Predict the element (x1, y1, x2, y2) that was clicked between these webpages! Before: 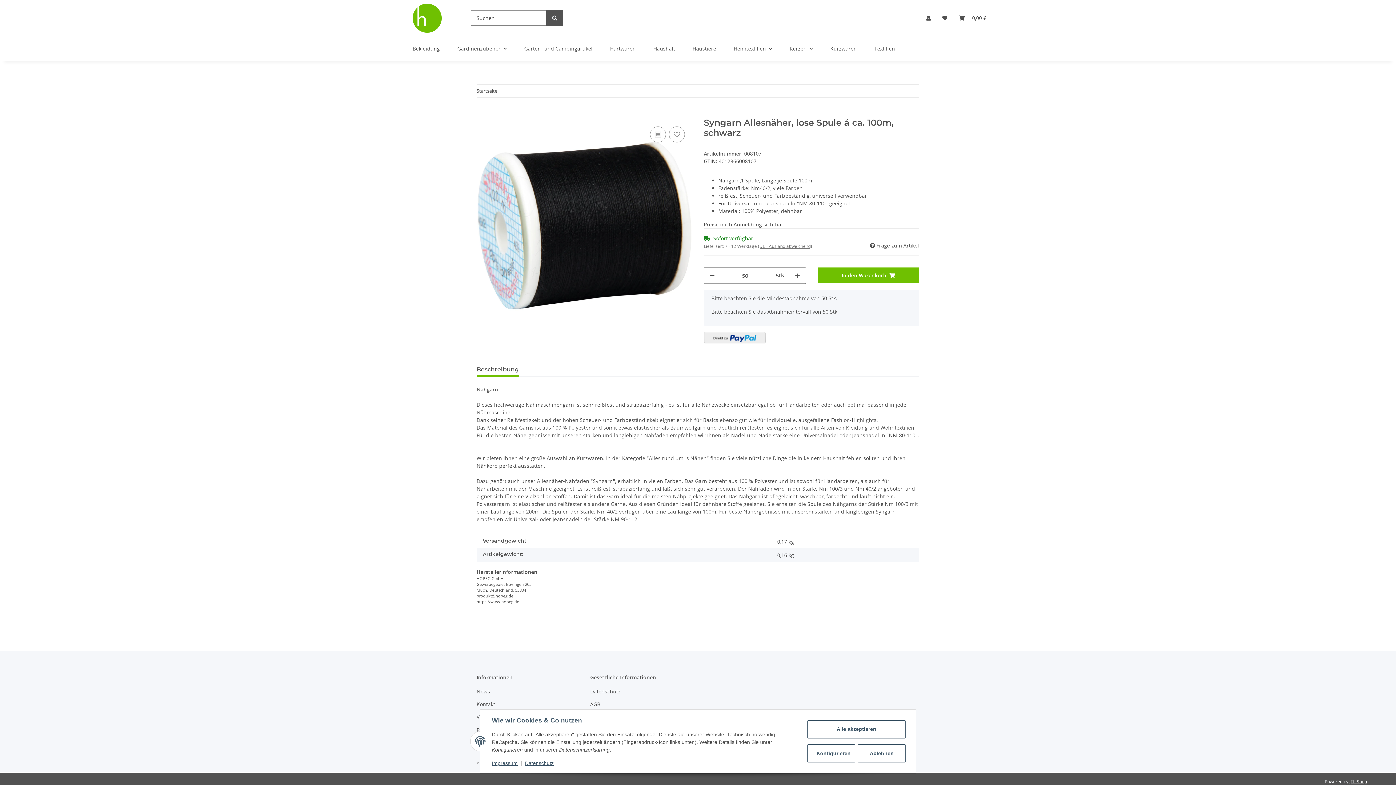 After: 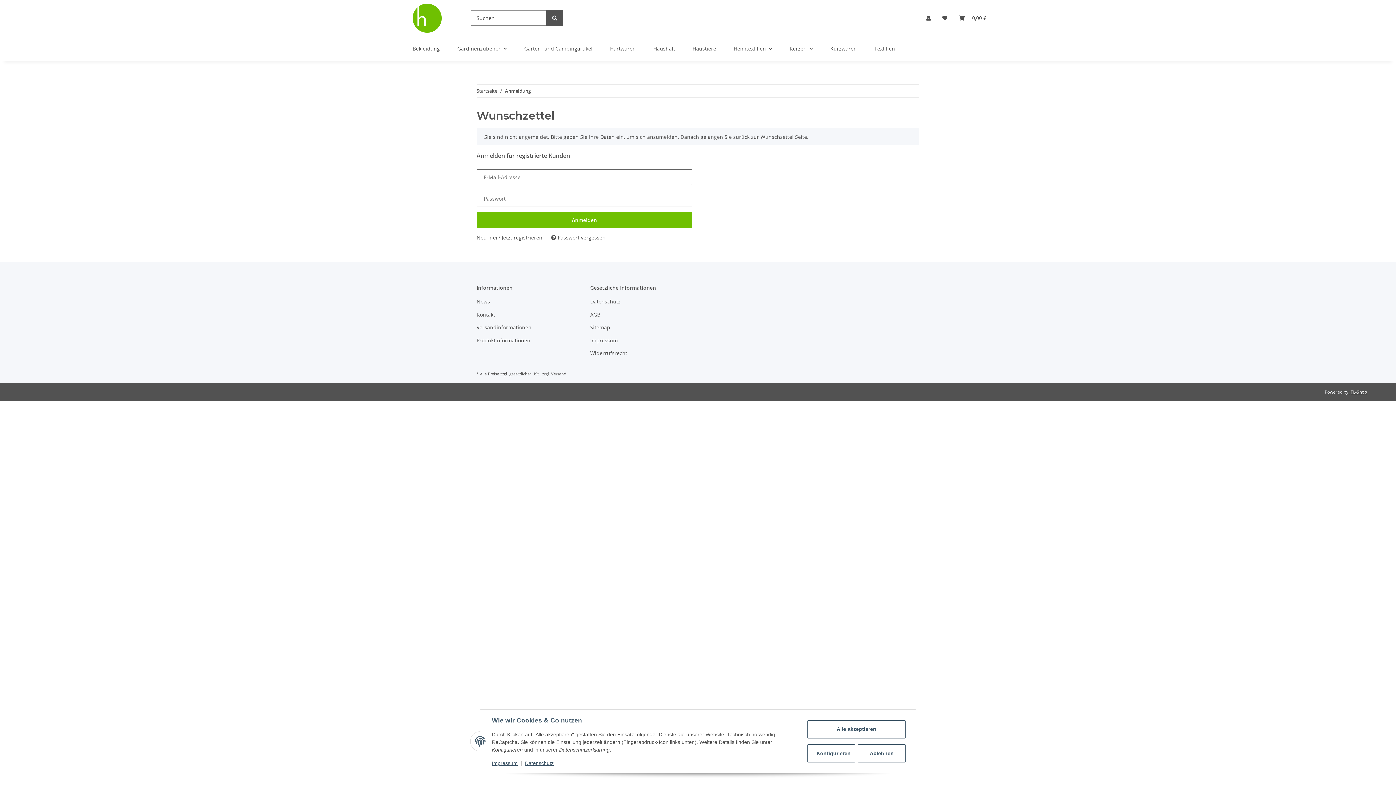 Action: label: Auf den Wunschzettel bbox: (669, 126, 685, 142)